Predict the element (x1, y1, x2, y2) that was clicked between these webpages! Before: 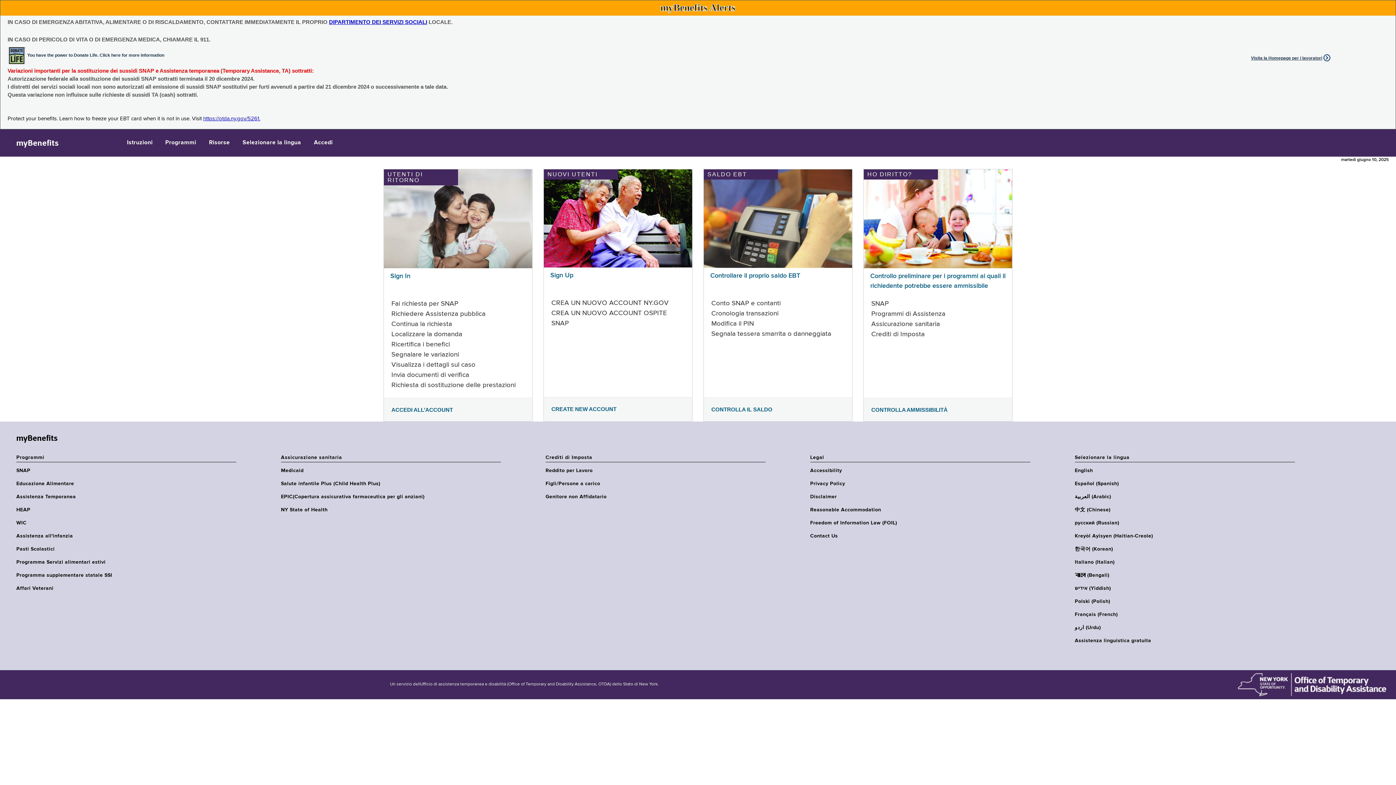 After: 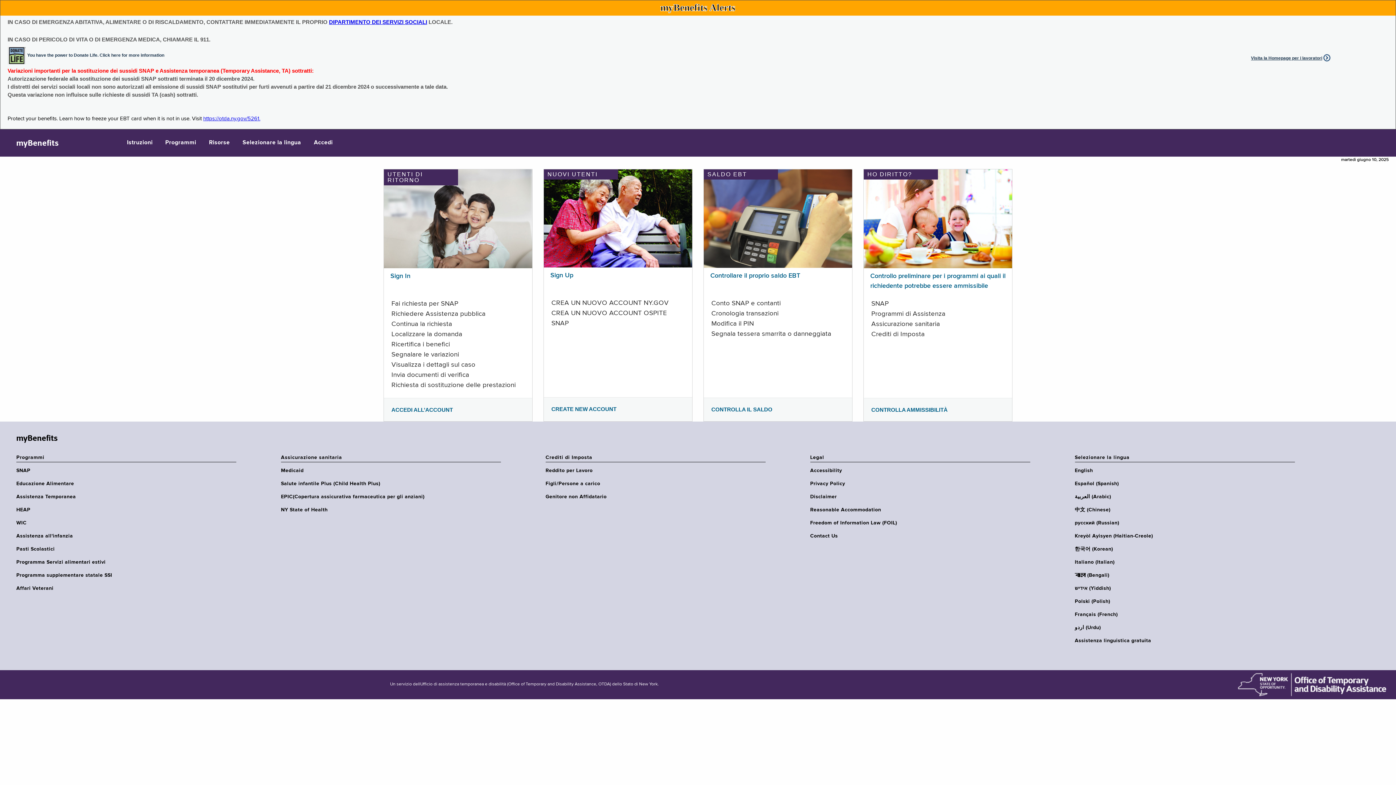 Action: label: Italiano (Italian) bbox: (1075, 559, 1299, 565)